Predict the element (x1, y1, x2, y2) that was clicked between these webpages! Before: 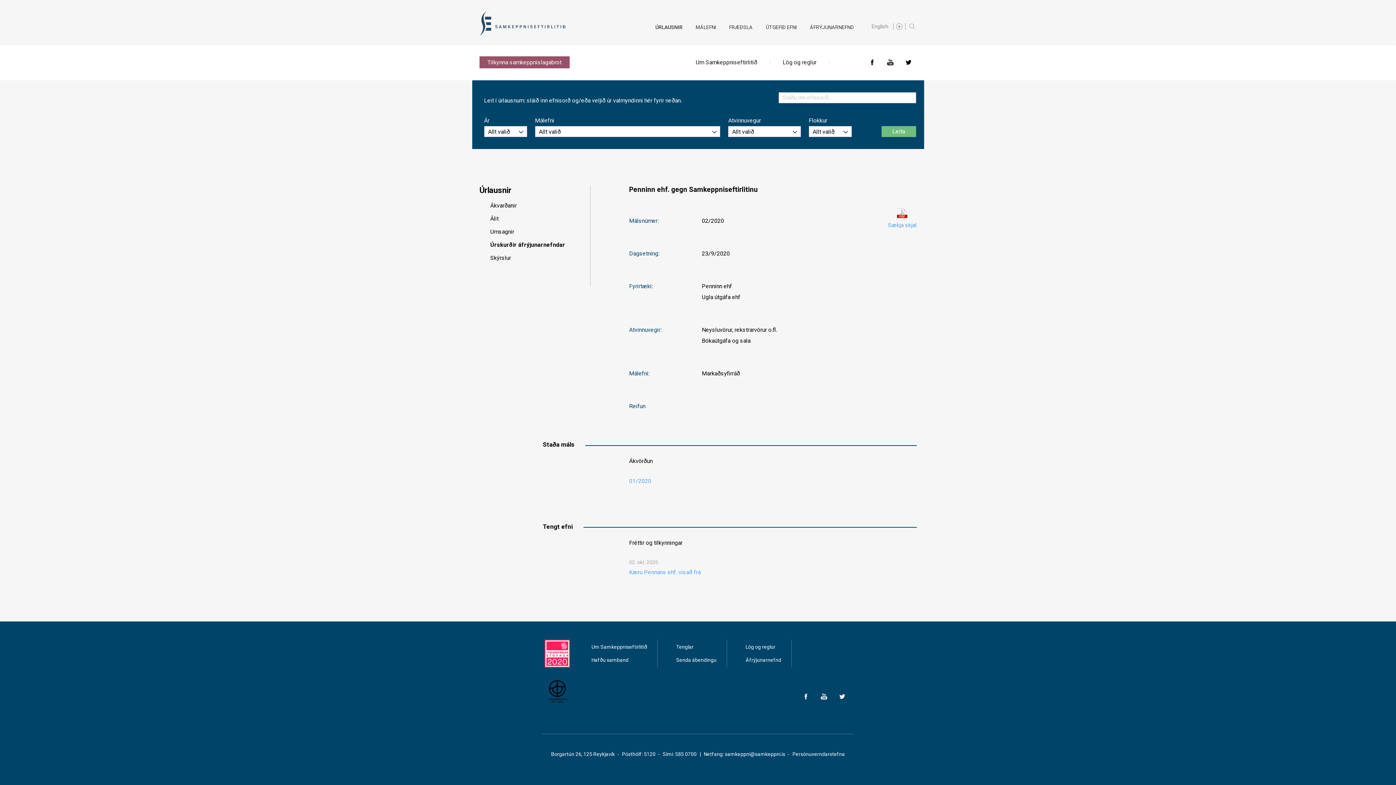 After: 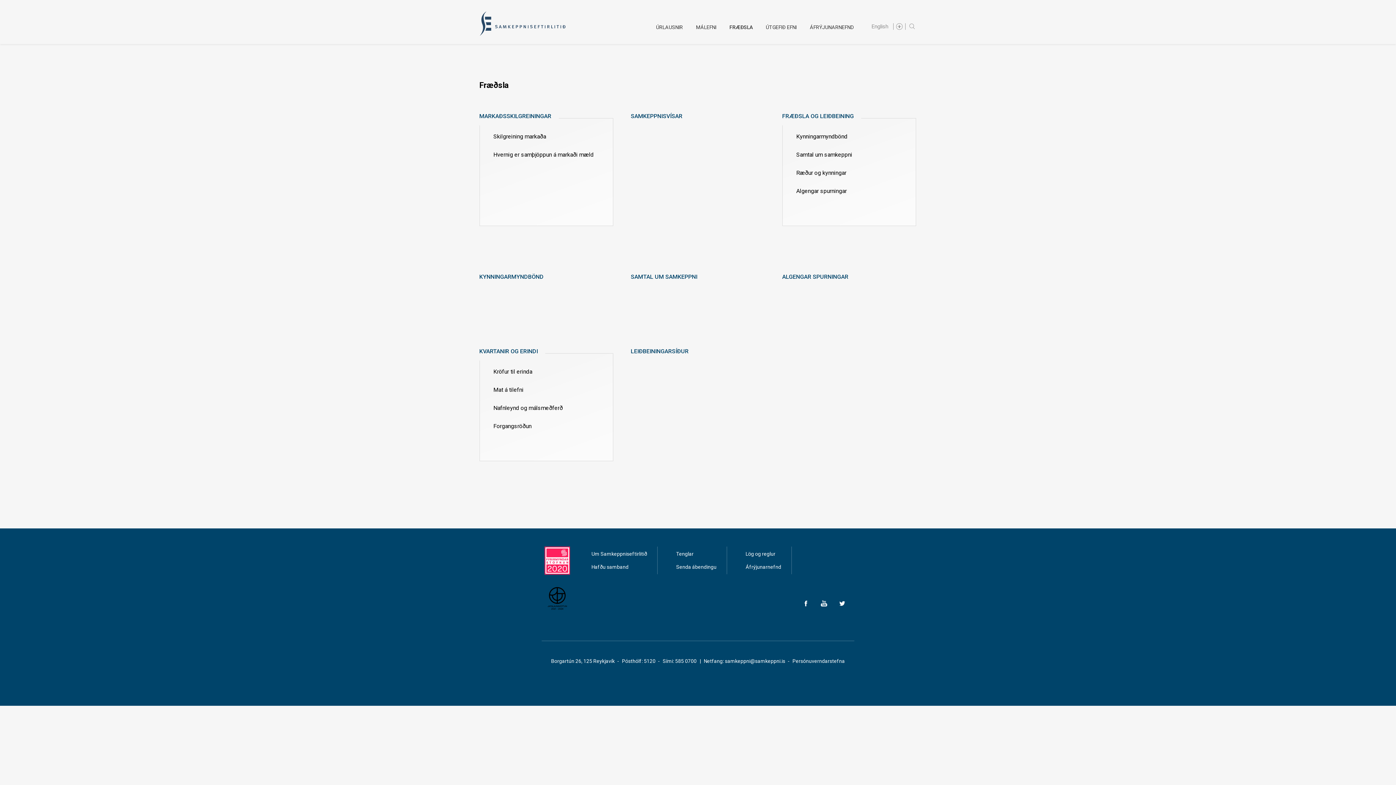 Action: bbox: (722, 21, 759, 43) label: FRÆÐSLA